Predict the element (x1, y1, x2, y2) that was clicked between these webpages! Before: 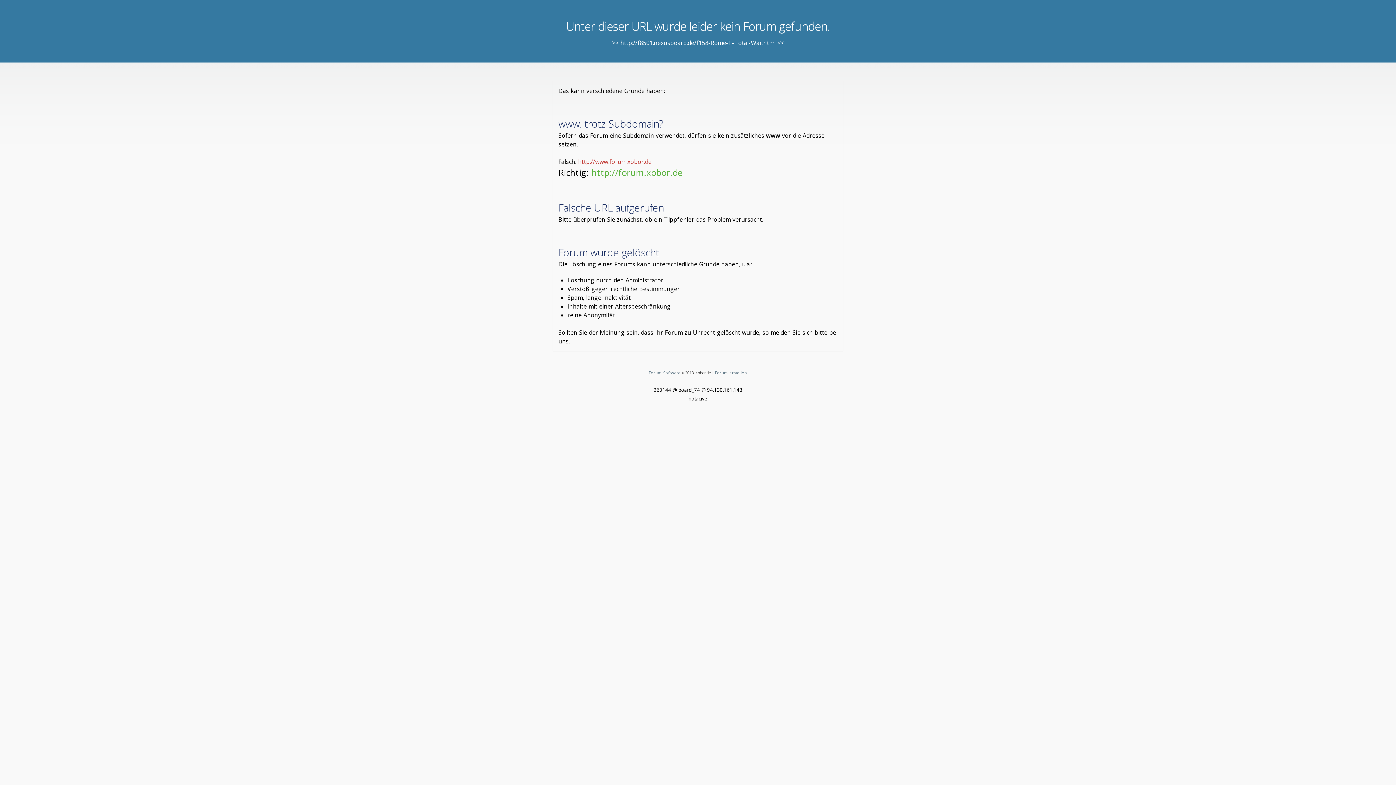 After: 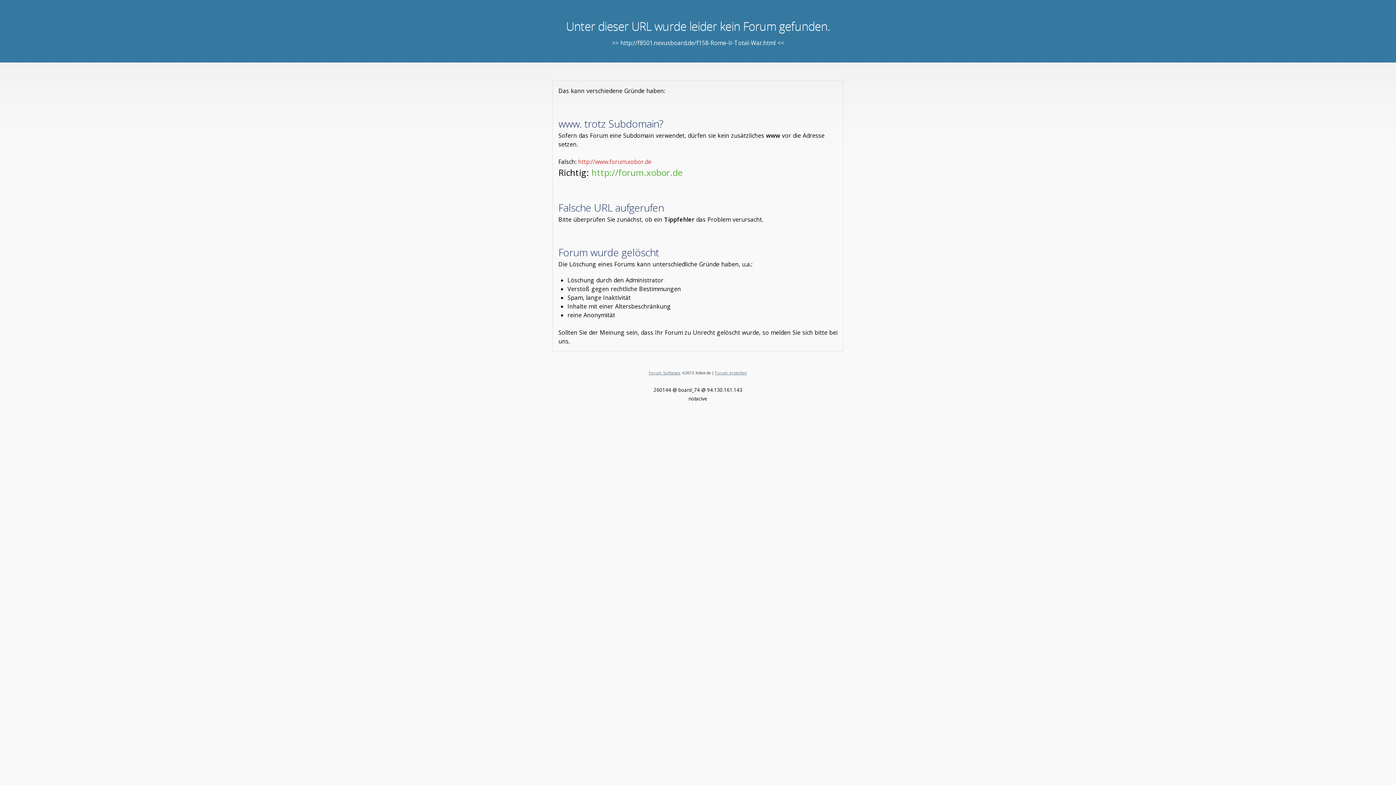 Action: bbox: (715, 370, 747, 375) label: Forum erstellen